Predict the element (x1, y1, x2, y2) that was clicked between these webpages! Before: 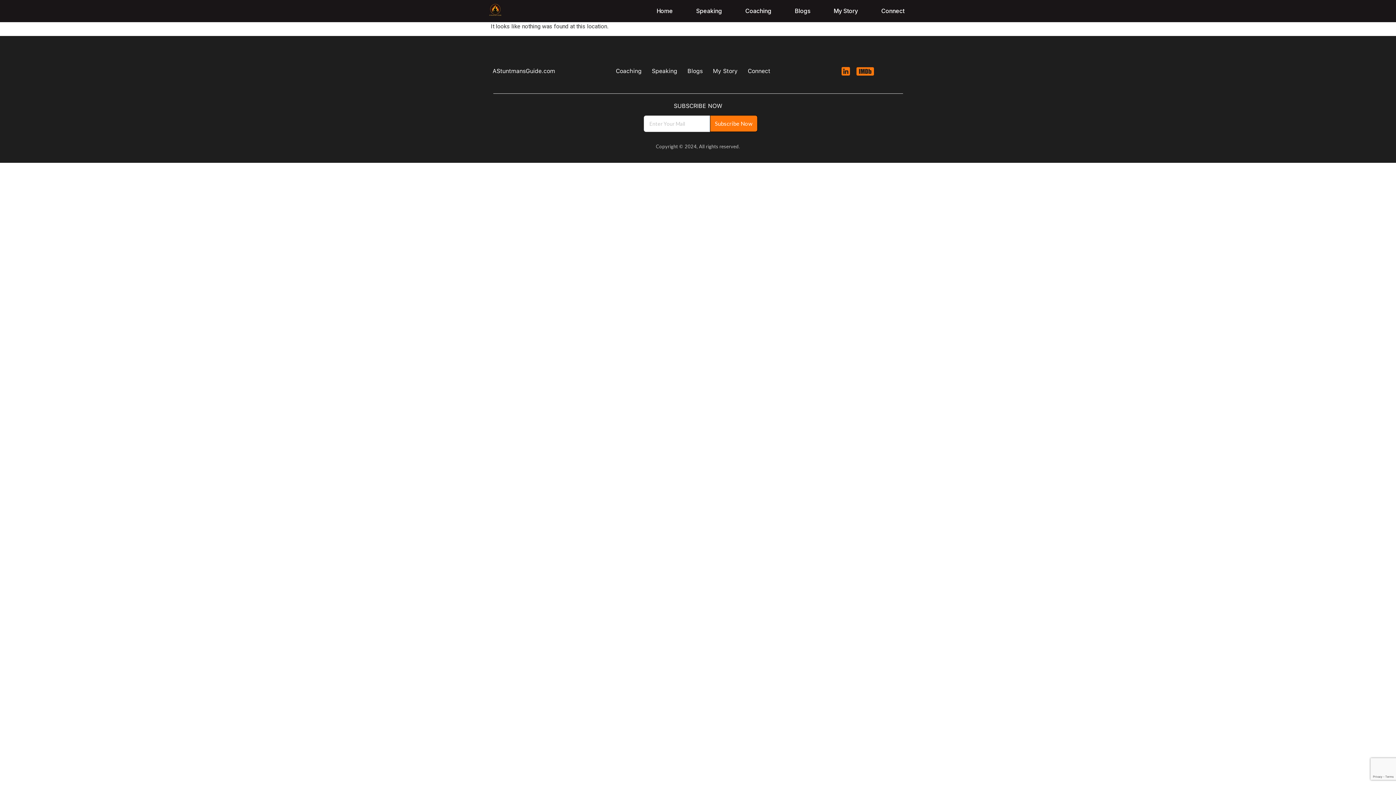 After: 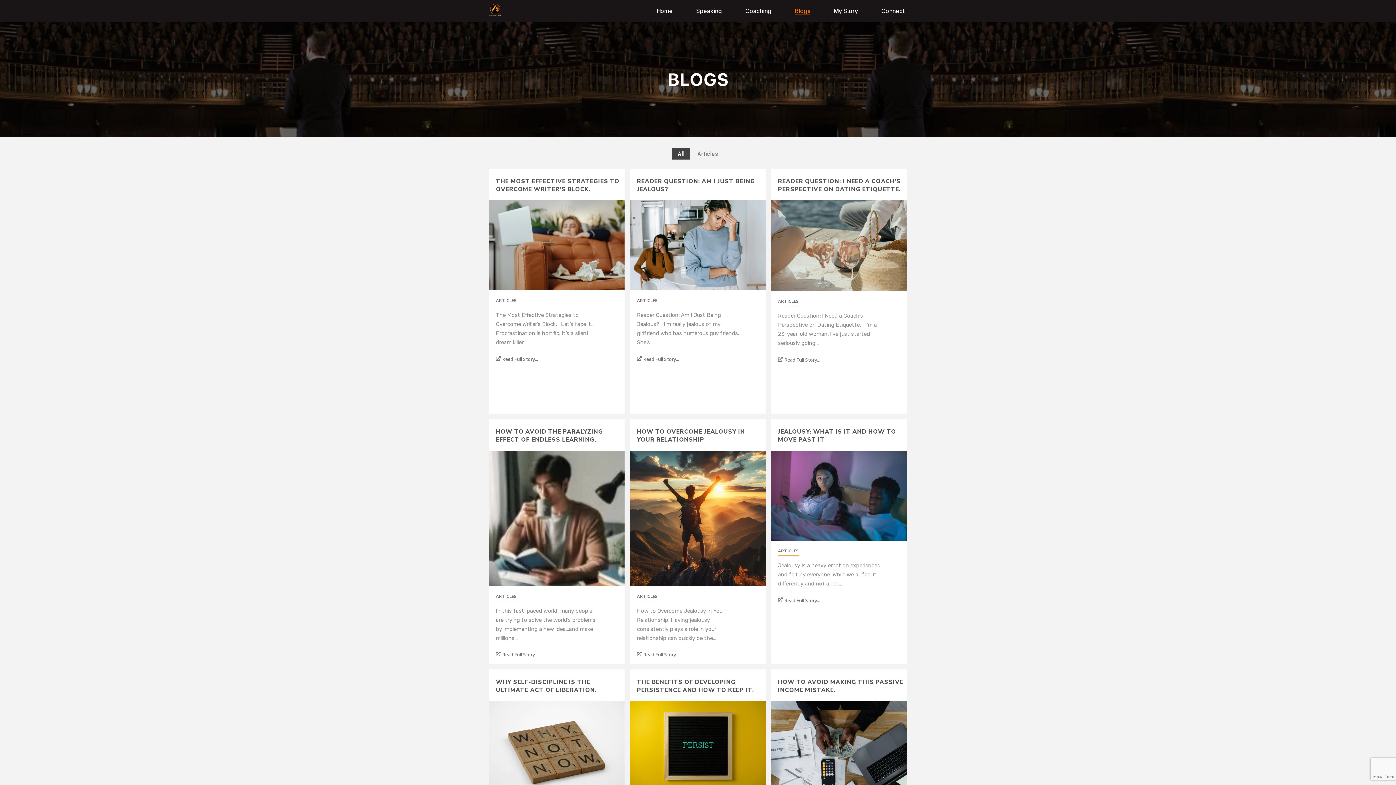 Action: bbox: (687, 67, 702, 74) label: Blogs